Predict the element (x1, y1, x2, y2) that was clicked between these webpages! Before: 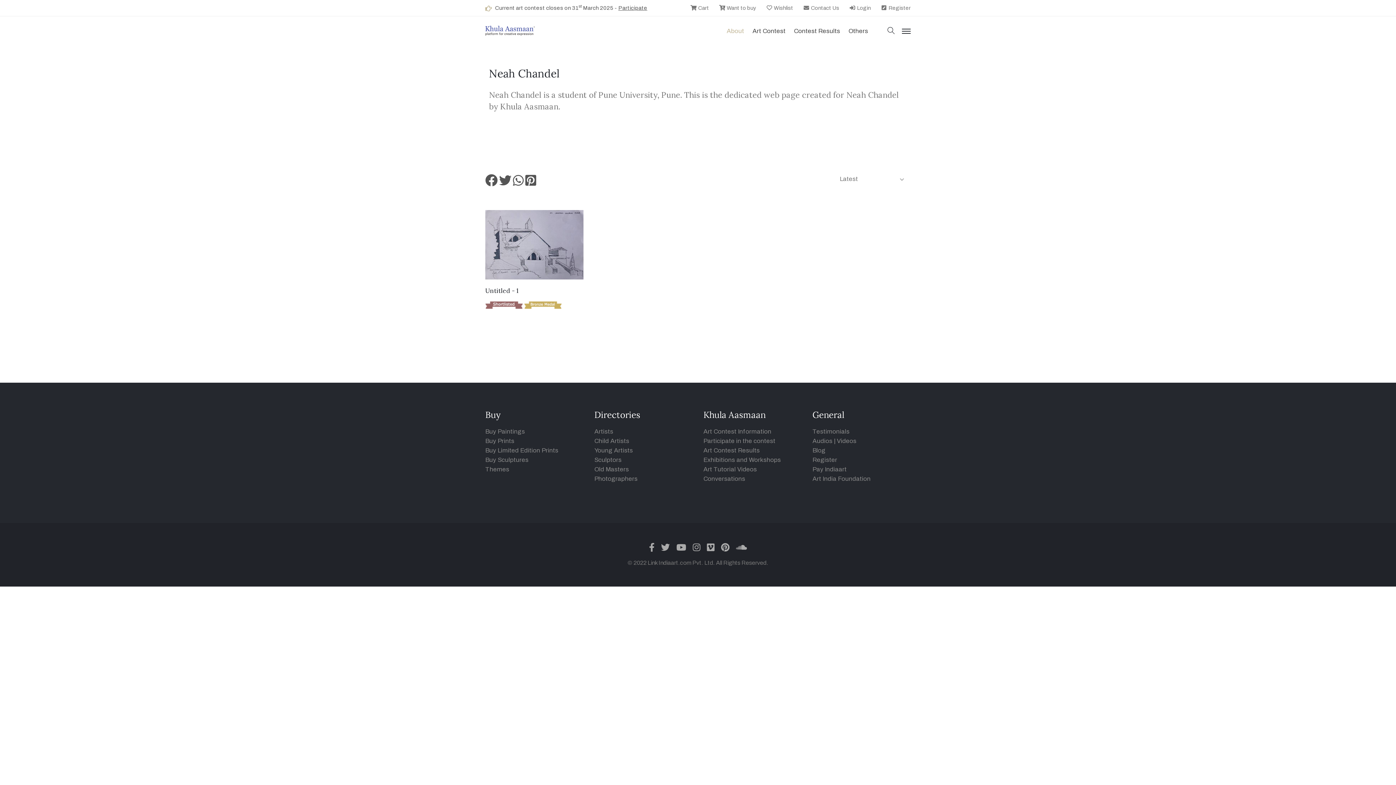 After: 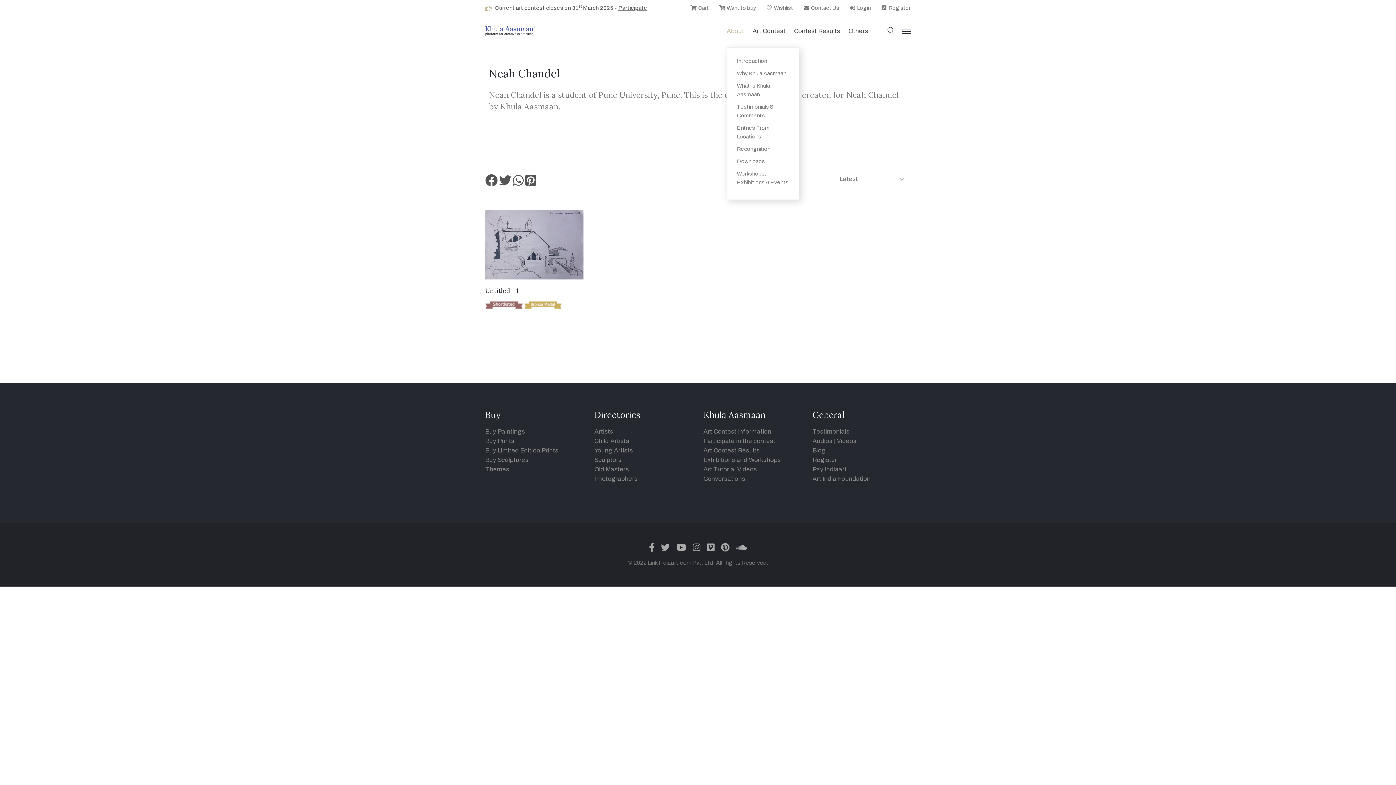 Action: bbox: (726, 26, 744, 36) label: About